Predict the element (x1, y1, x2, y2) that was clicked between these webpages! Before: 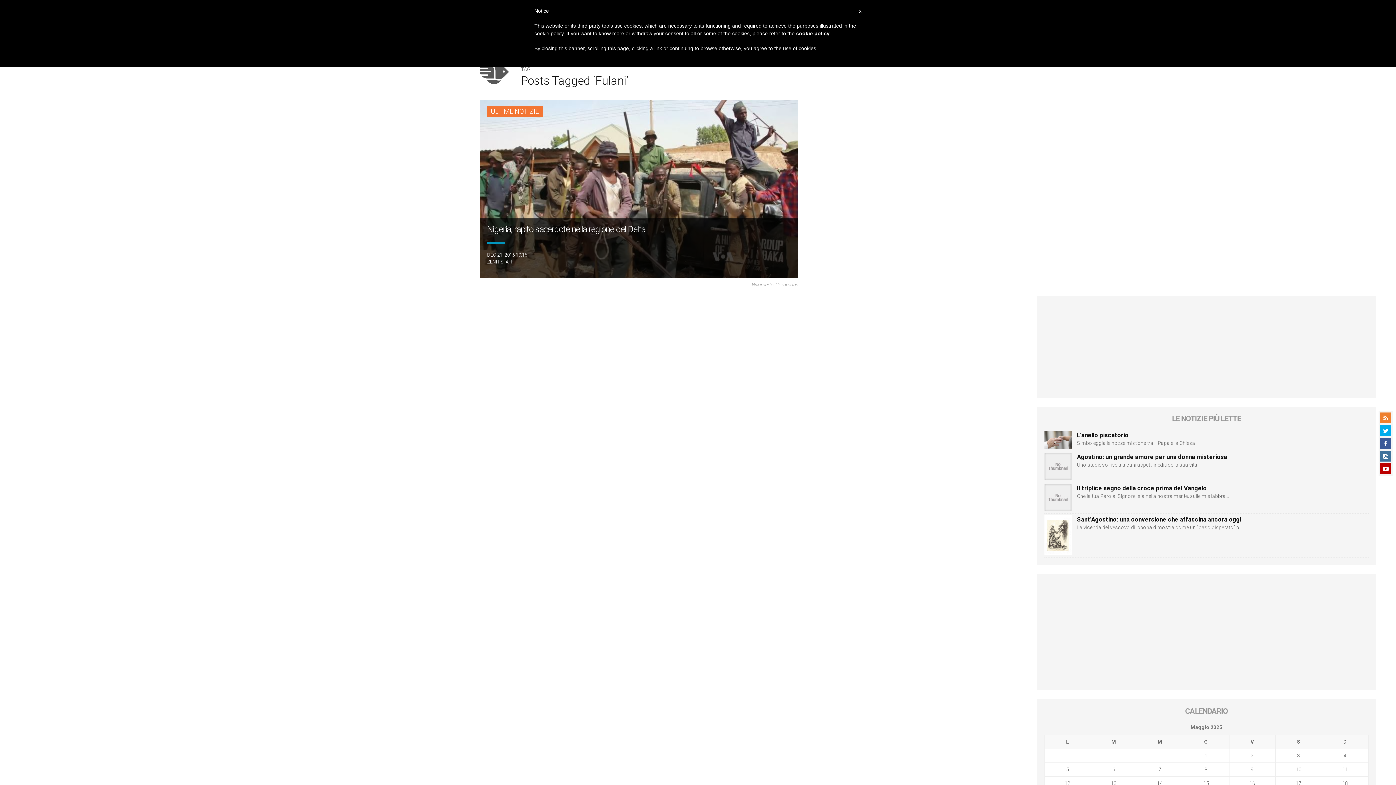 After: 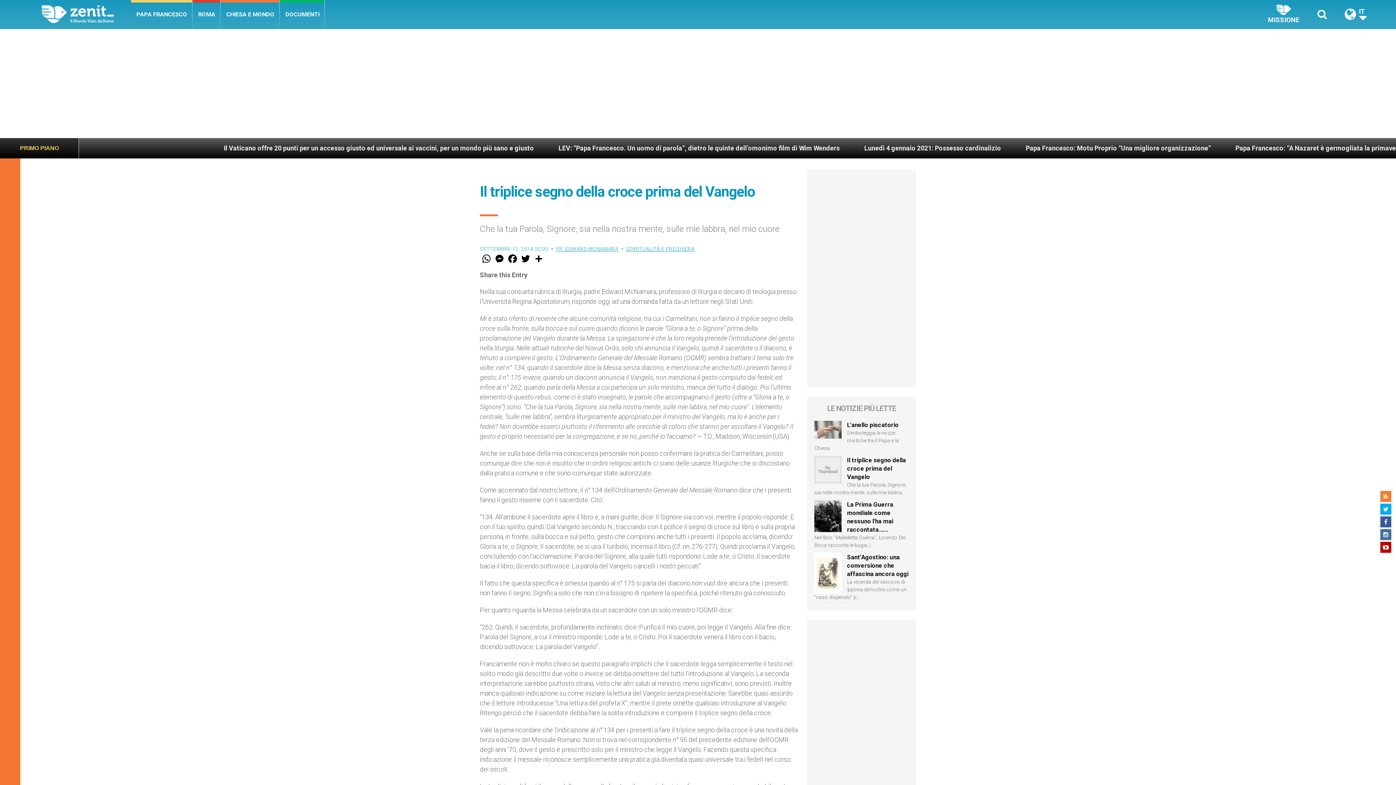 Action: bbox: (1077, 484, 1207, 491) label: Il triplice segno della croce prima del Vangelo